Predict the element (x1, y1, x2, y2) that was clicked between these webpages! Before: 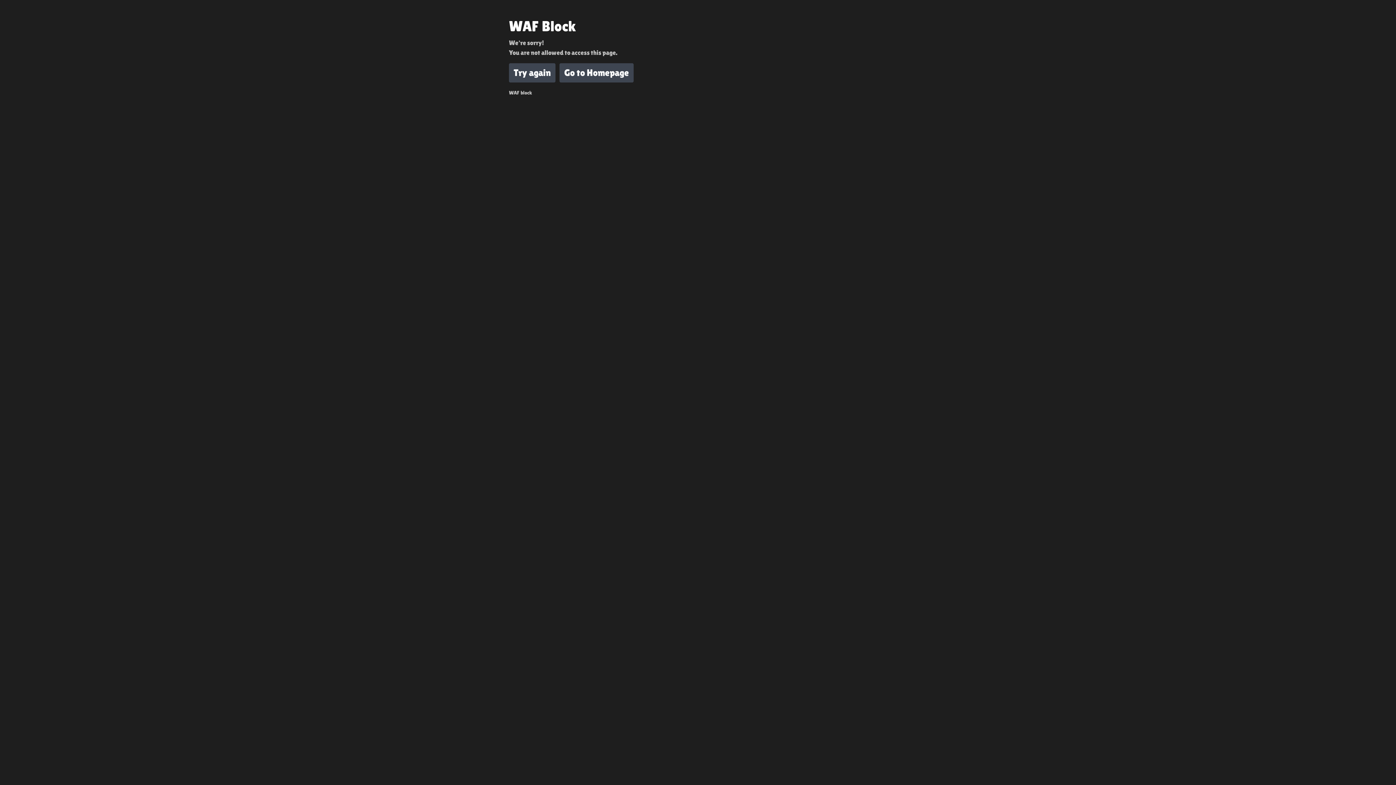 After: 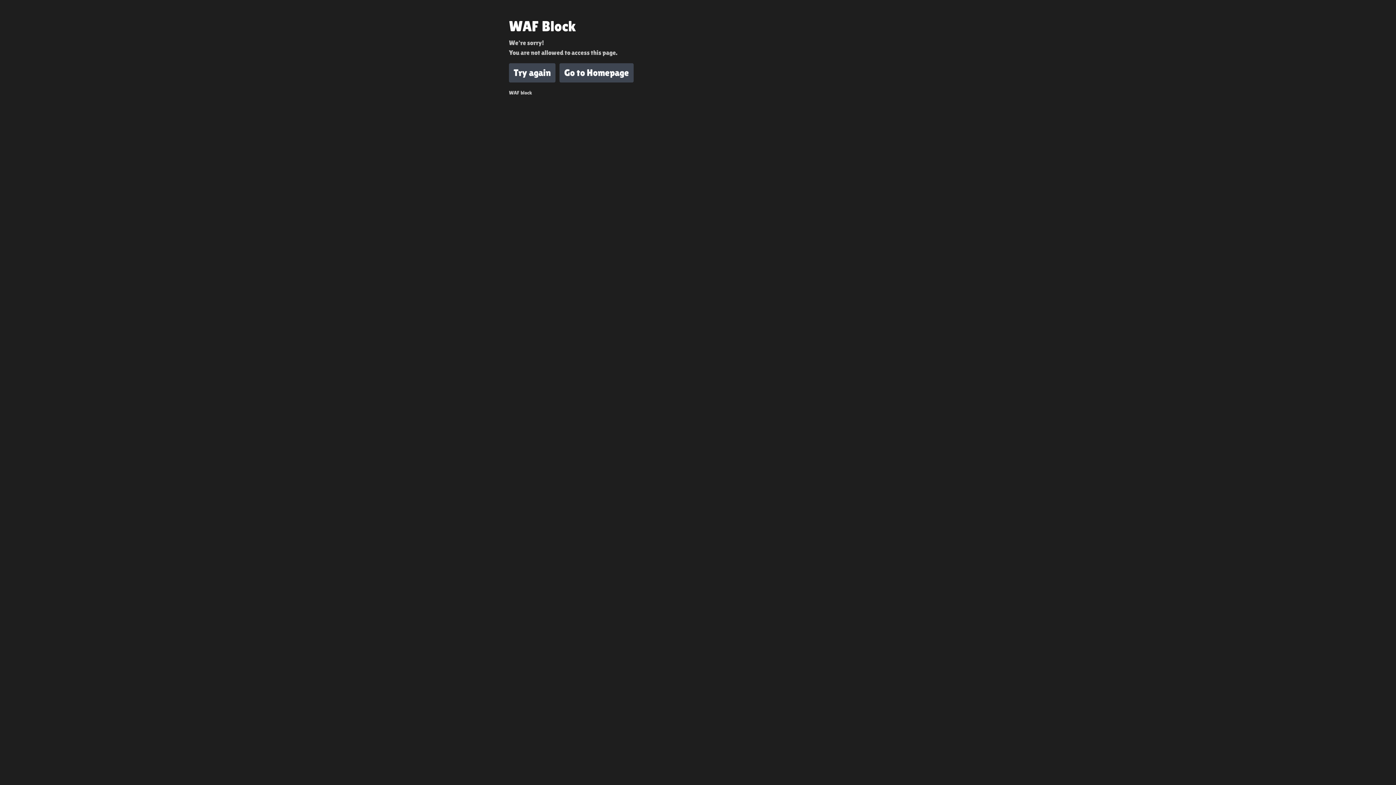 Action: bbox: (559, 63, 633, 82) label: Go to Homepage